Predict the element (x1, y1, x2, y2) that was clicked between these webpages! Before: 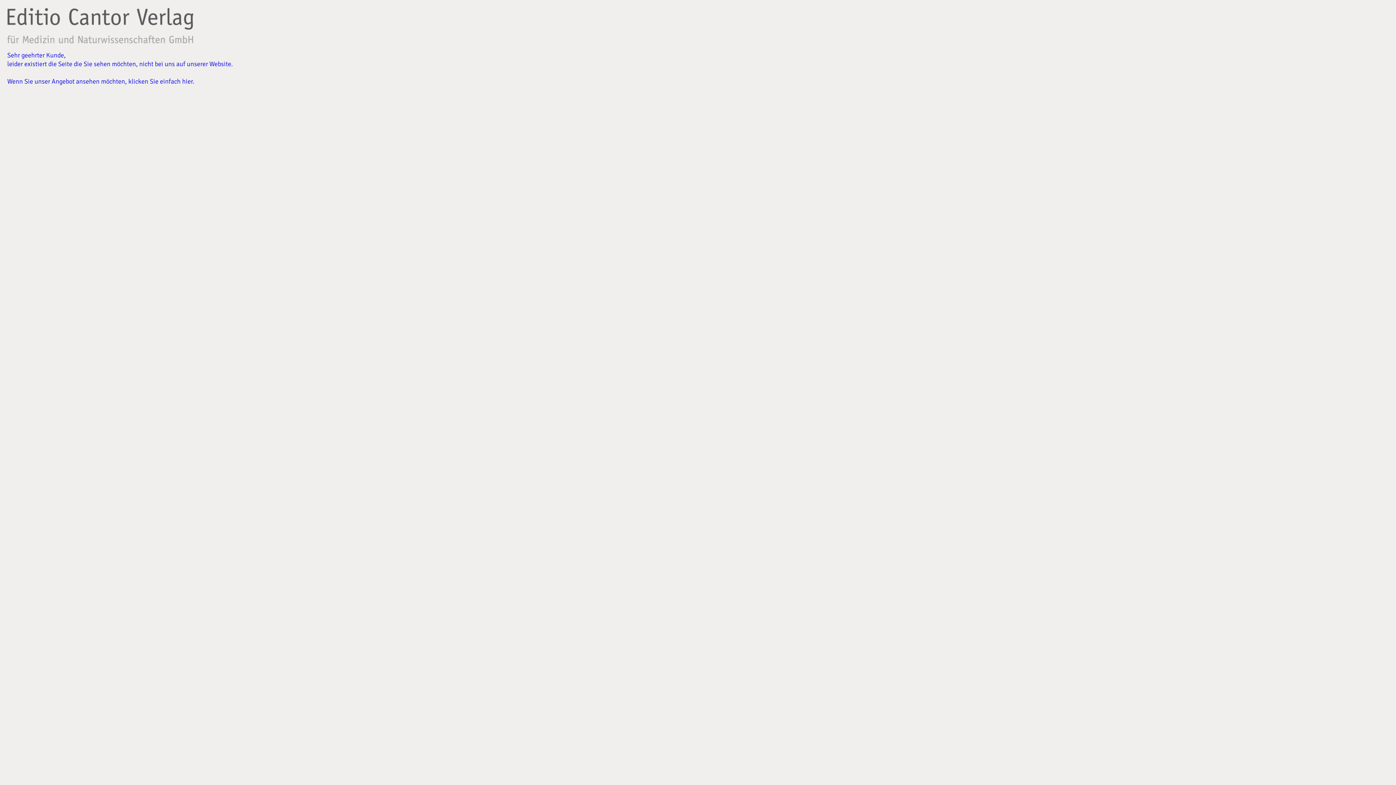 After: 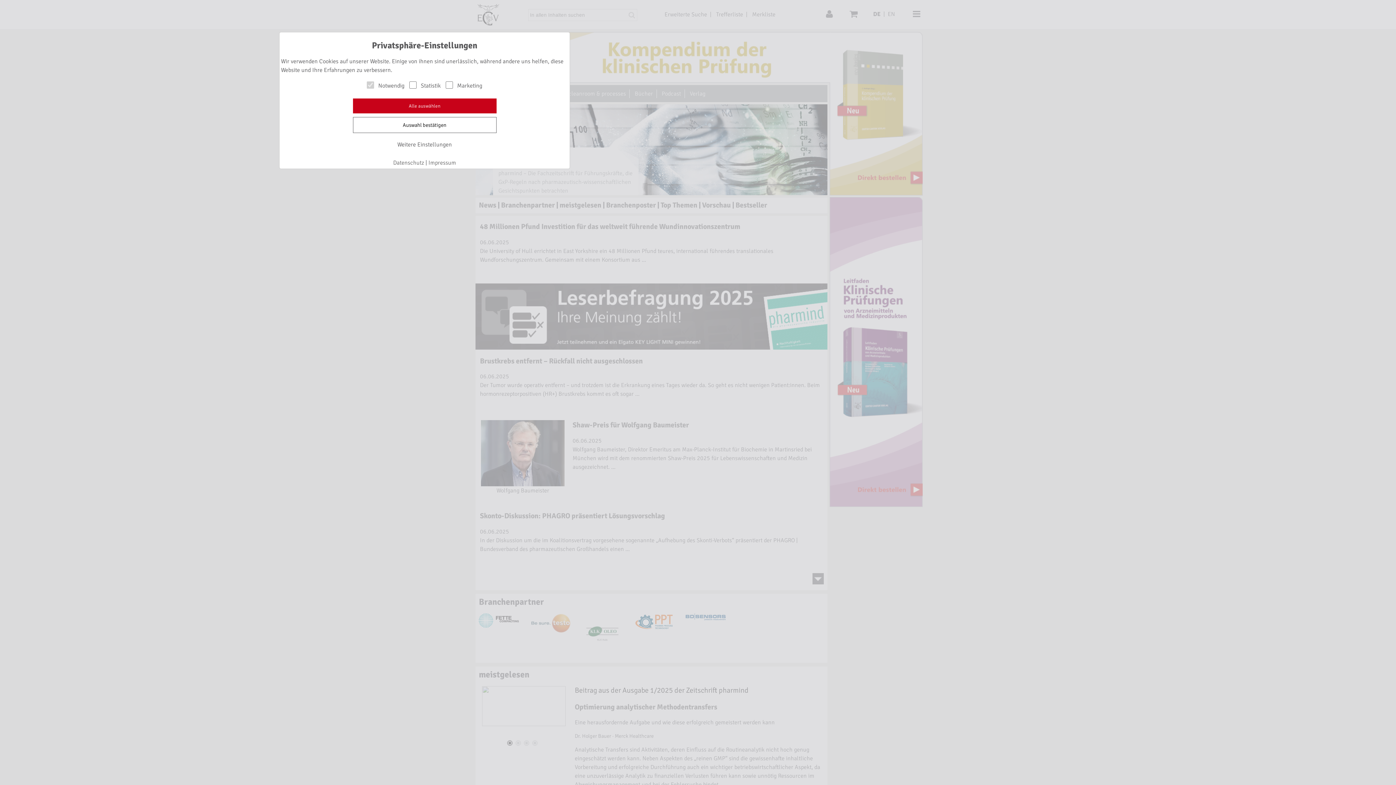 Action: bbox: (7, 38, 193, 46)